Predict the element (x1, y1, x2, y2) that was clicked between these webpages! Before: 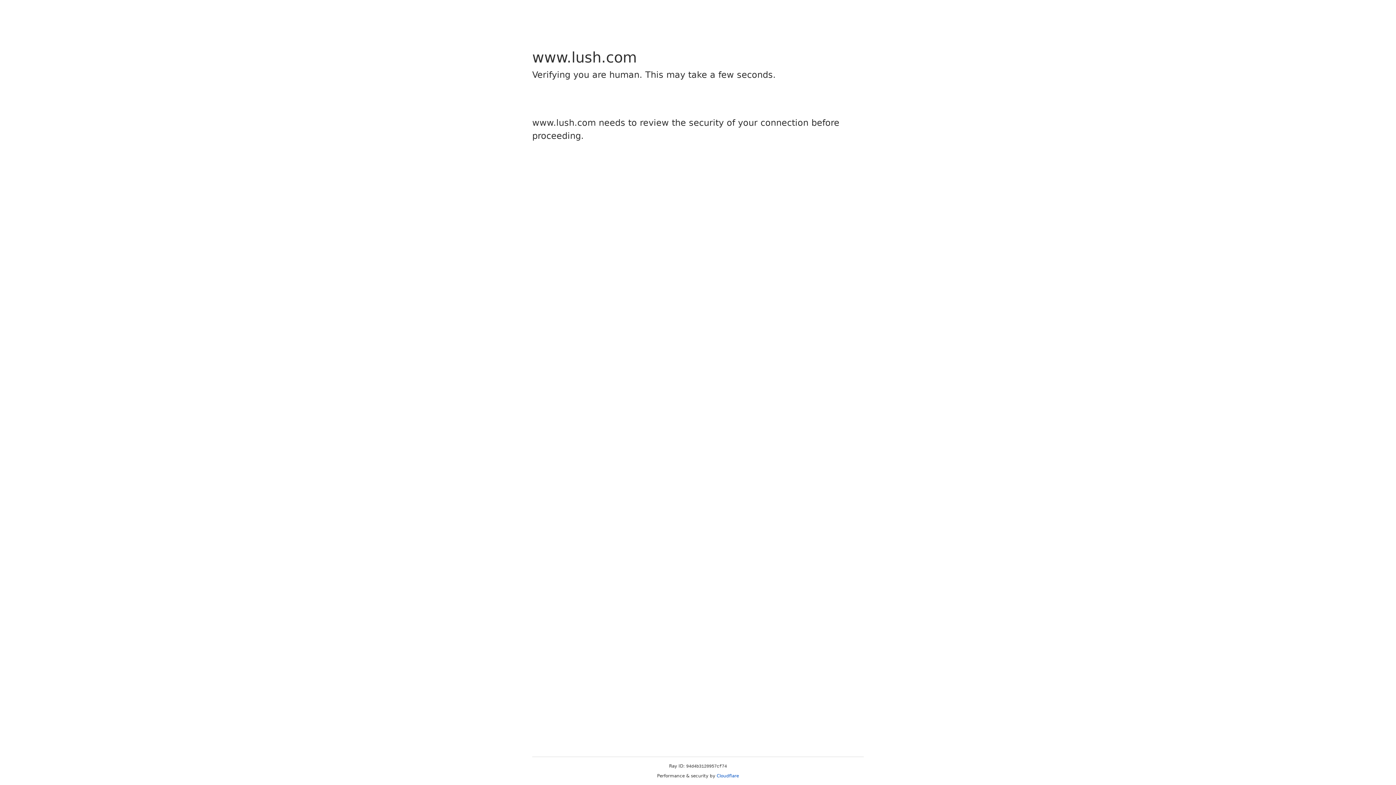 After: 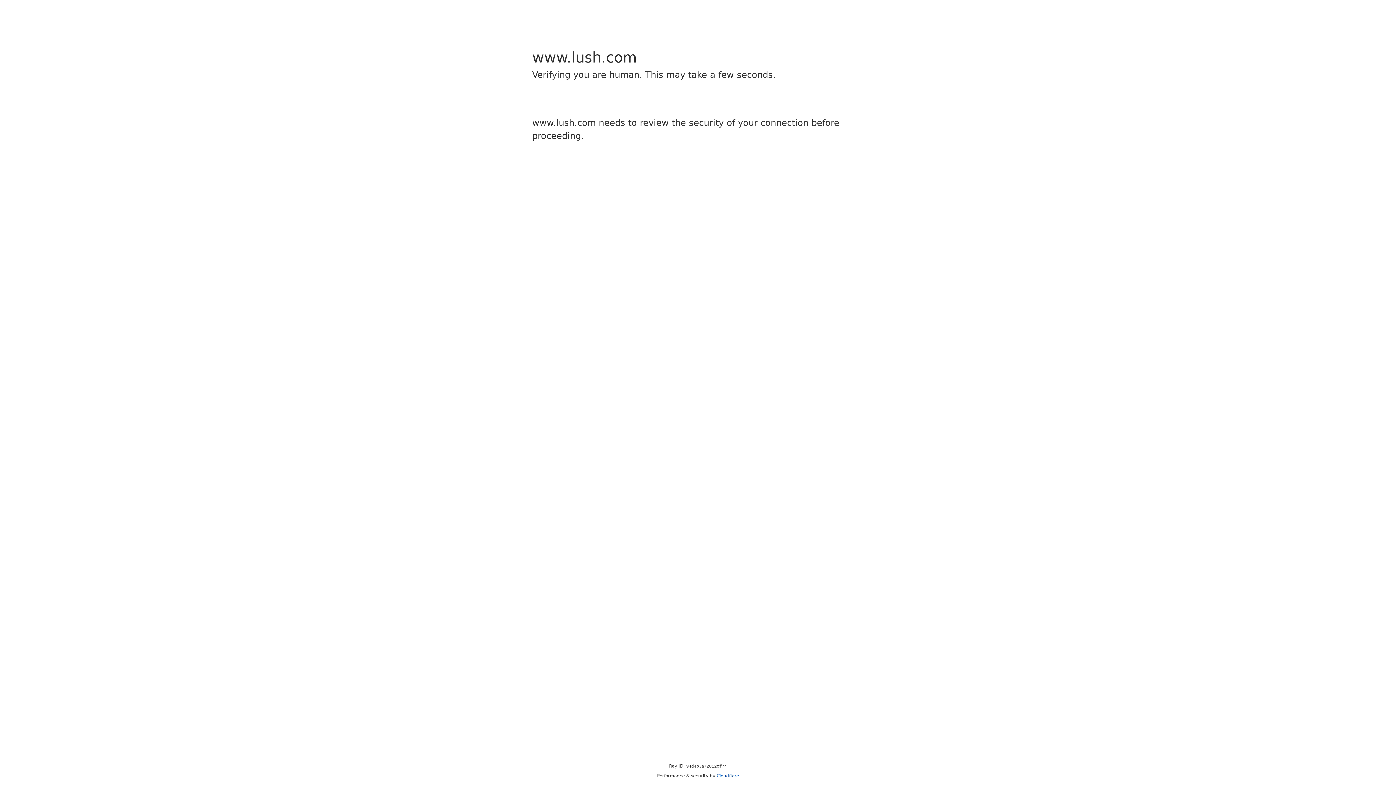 Action: label: Cloudflare bbox: (716, 773, 739, 778)